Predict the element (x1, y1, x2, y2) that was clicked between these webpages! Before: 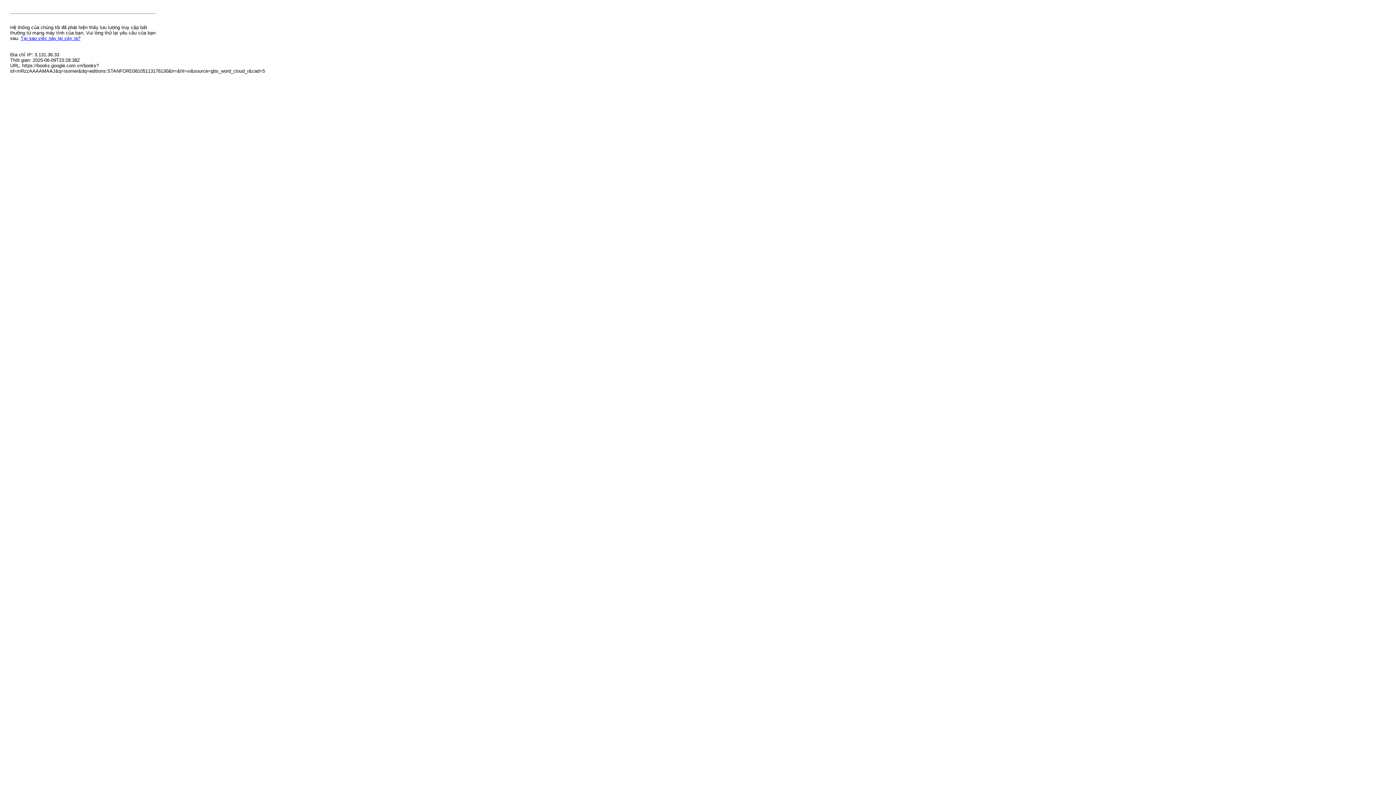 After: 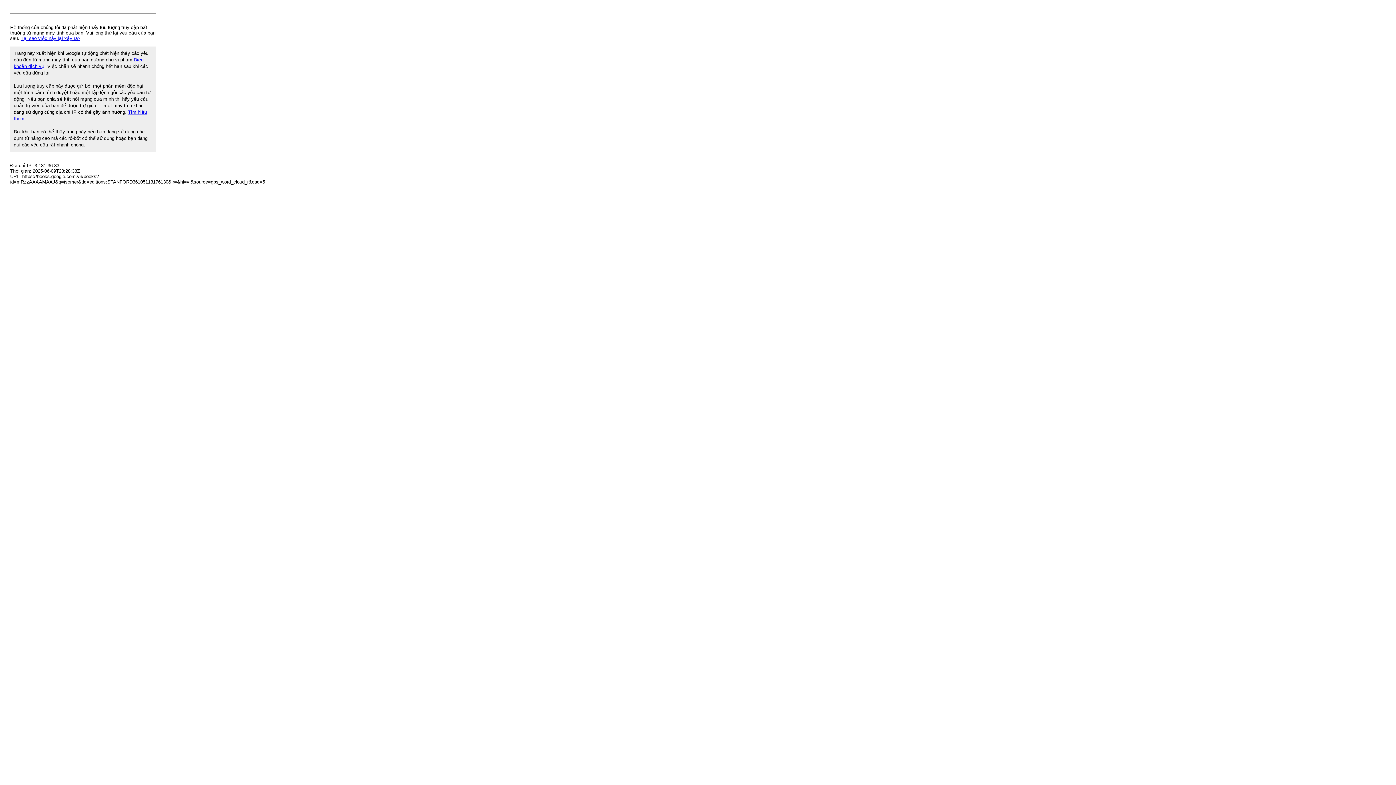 Action: label: Tại sao việc này lại xảy ra? bbox: (20, 35, 80, 41)